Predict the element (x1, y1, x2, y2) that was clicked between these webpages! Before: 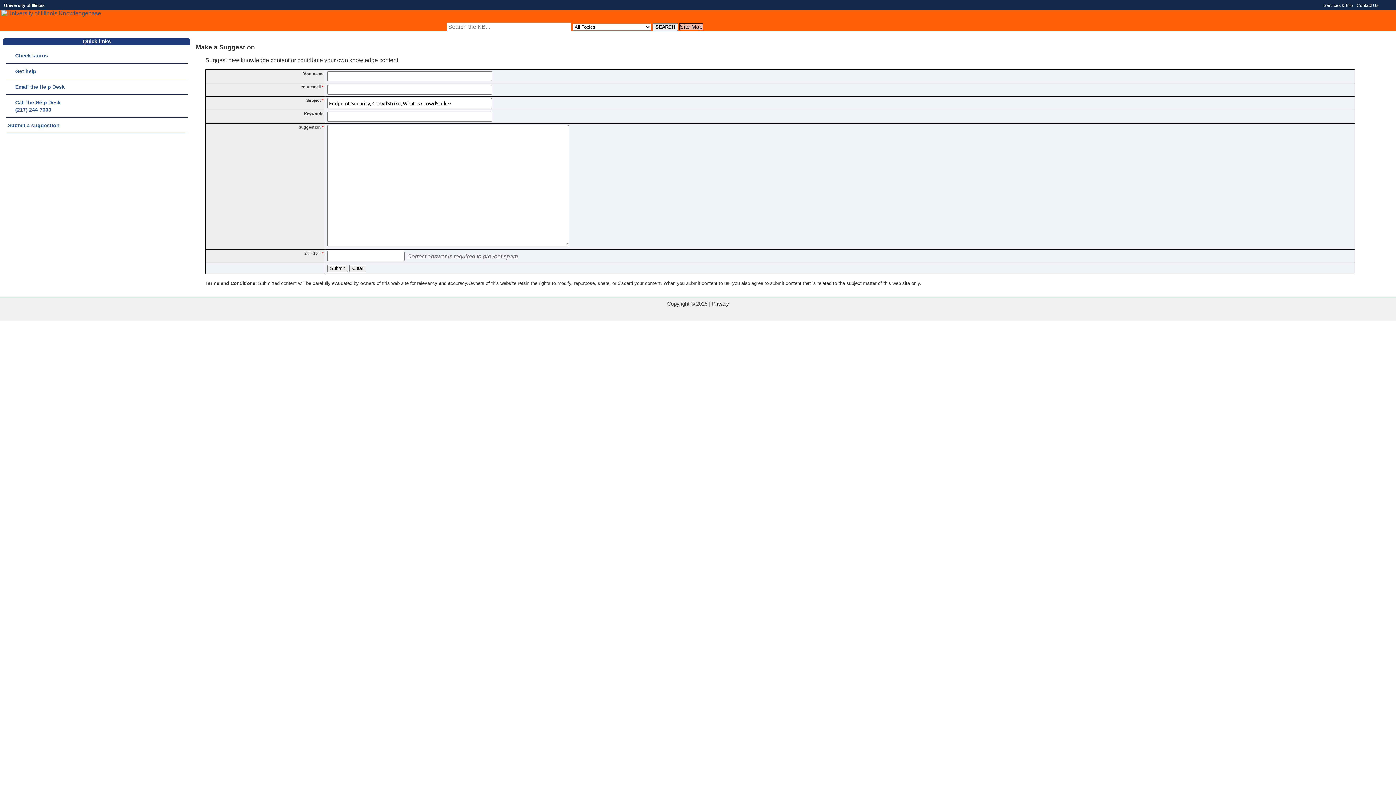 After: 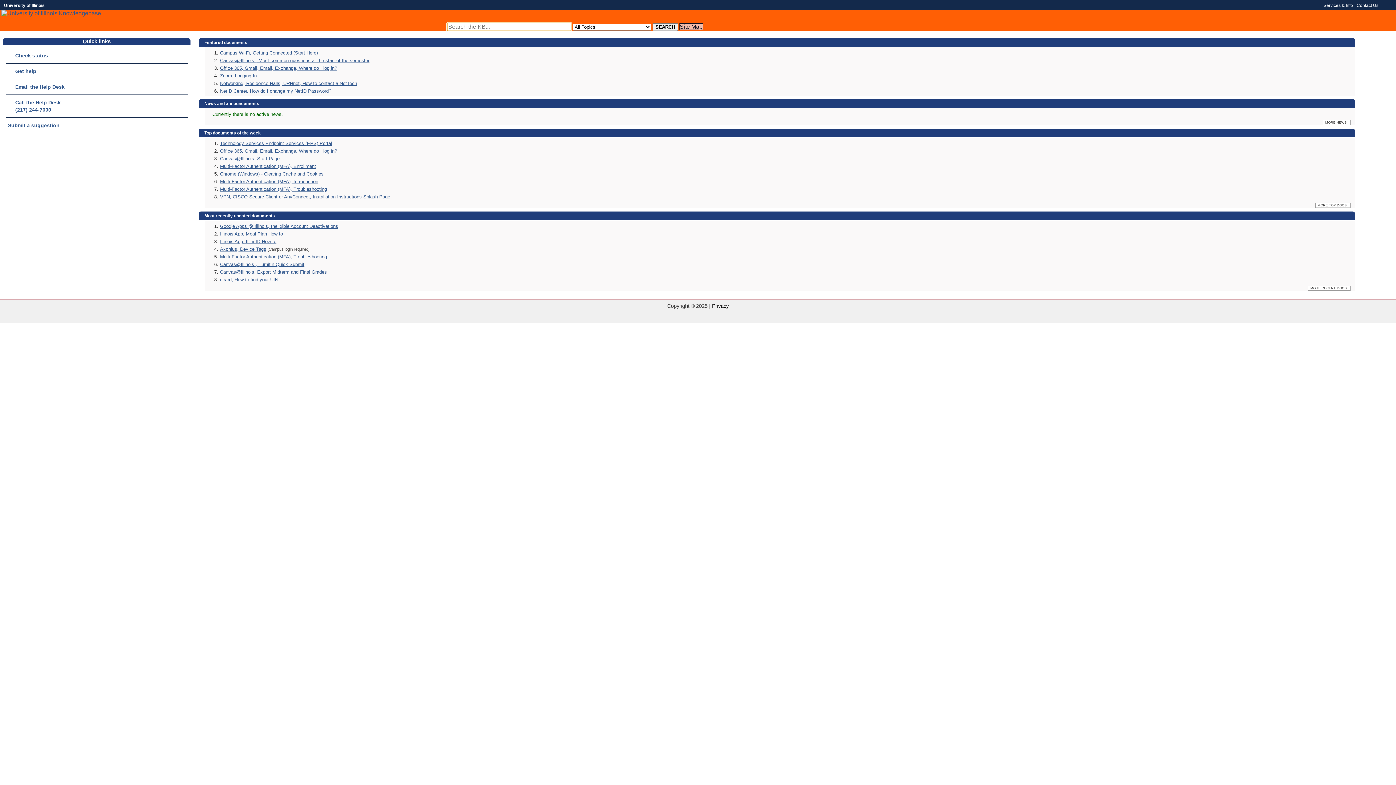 Action: bbox: (1, 10, 101, 16)